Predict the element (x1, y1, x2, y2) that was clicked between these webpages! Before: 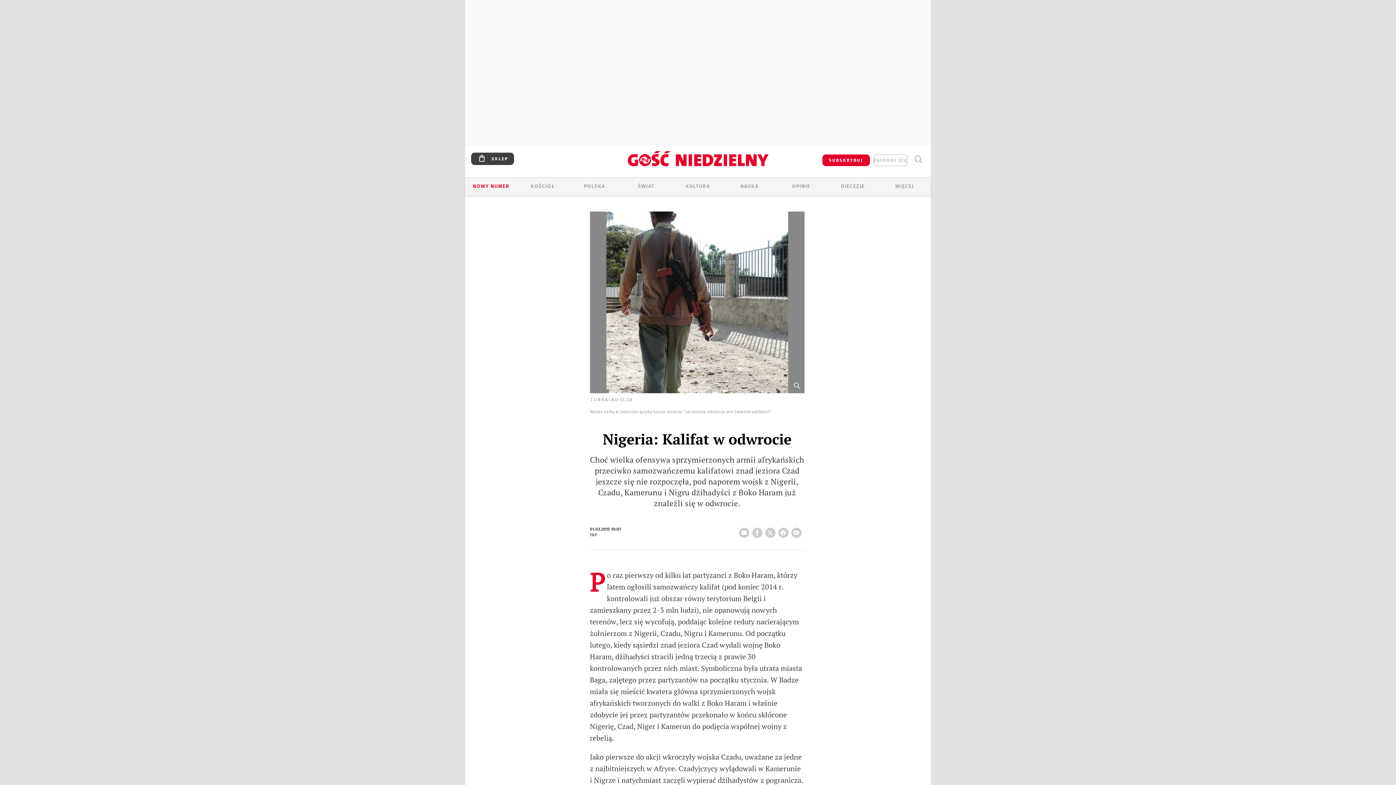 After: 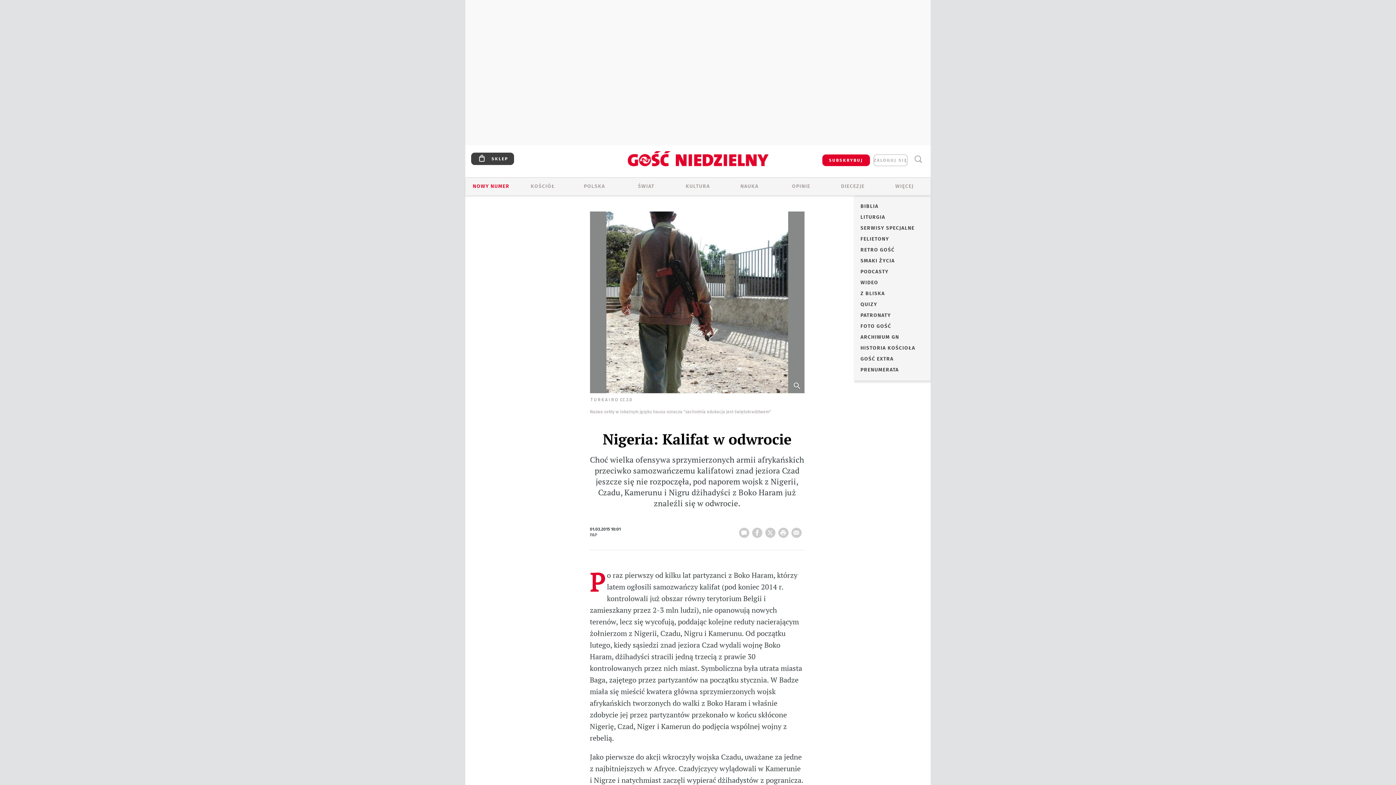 Action: bbox: (878, 182, 930, 190) label: WIĘCEJ